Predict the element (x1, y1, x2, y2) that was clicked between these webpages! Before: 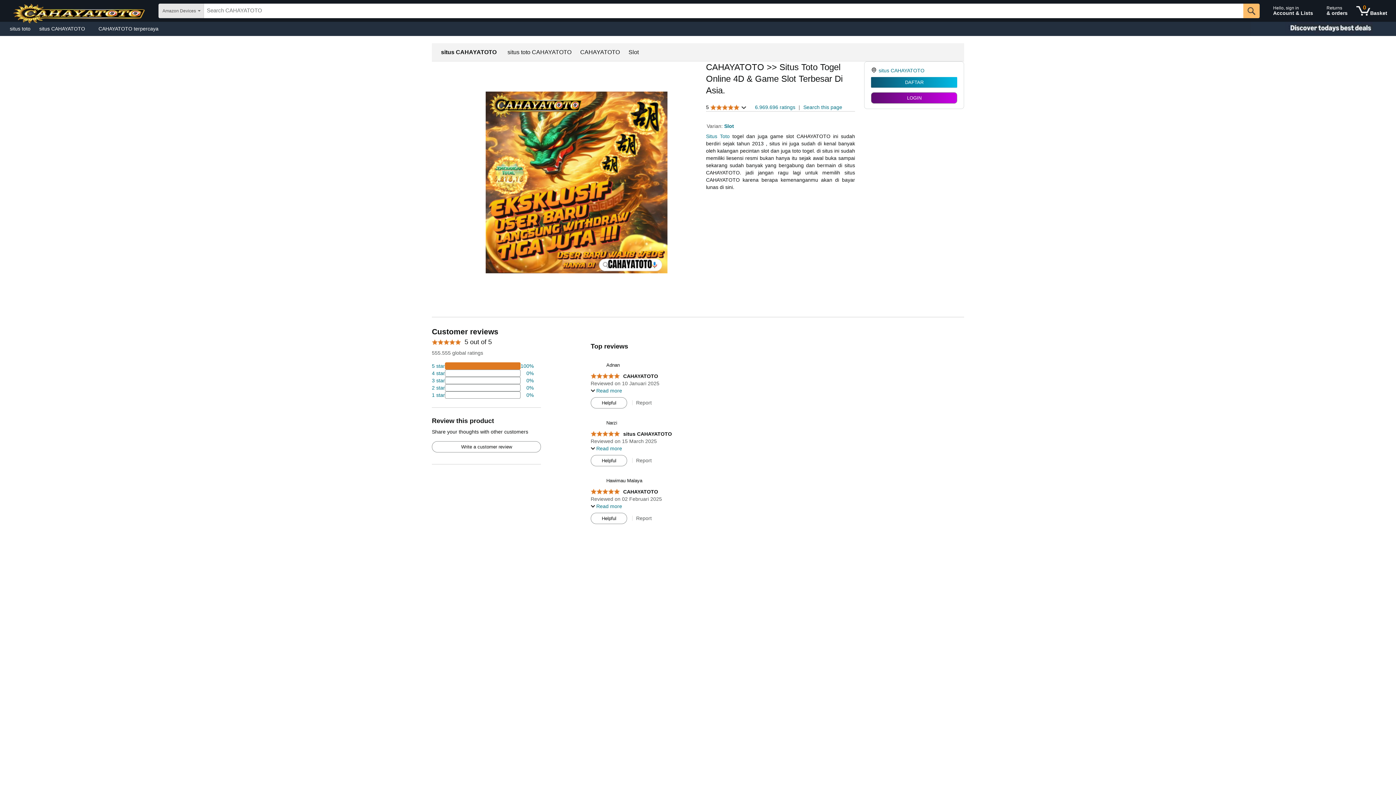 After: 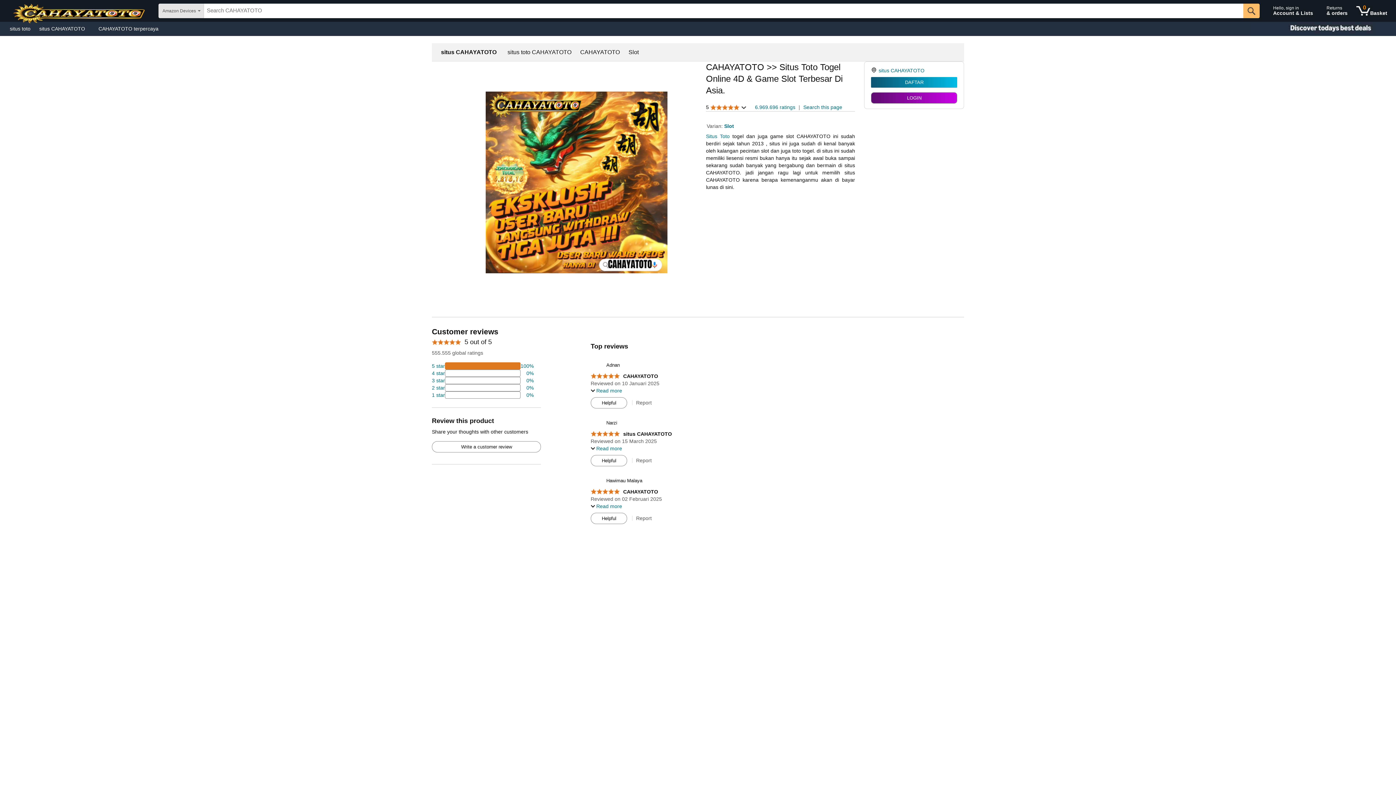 Action: label: 74 percent of reviews have 5 stars bbox: (432, 362, 533, 369)